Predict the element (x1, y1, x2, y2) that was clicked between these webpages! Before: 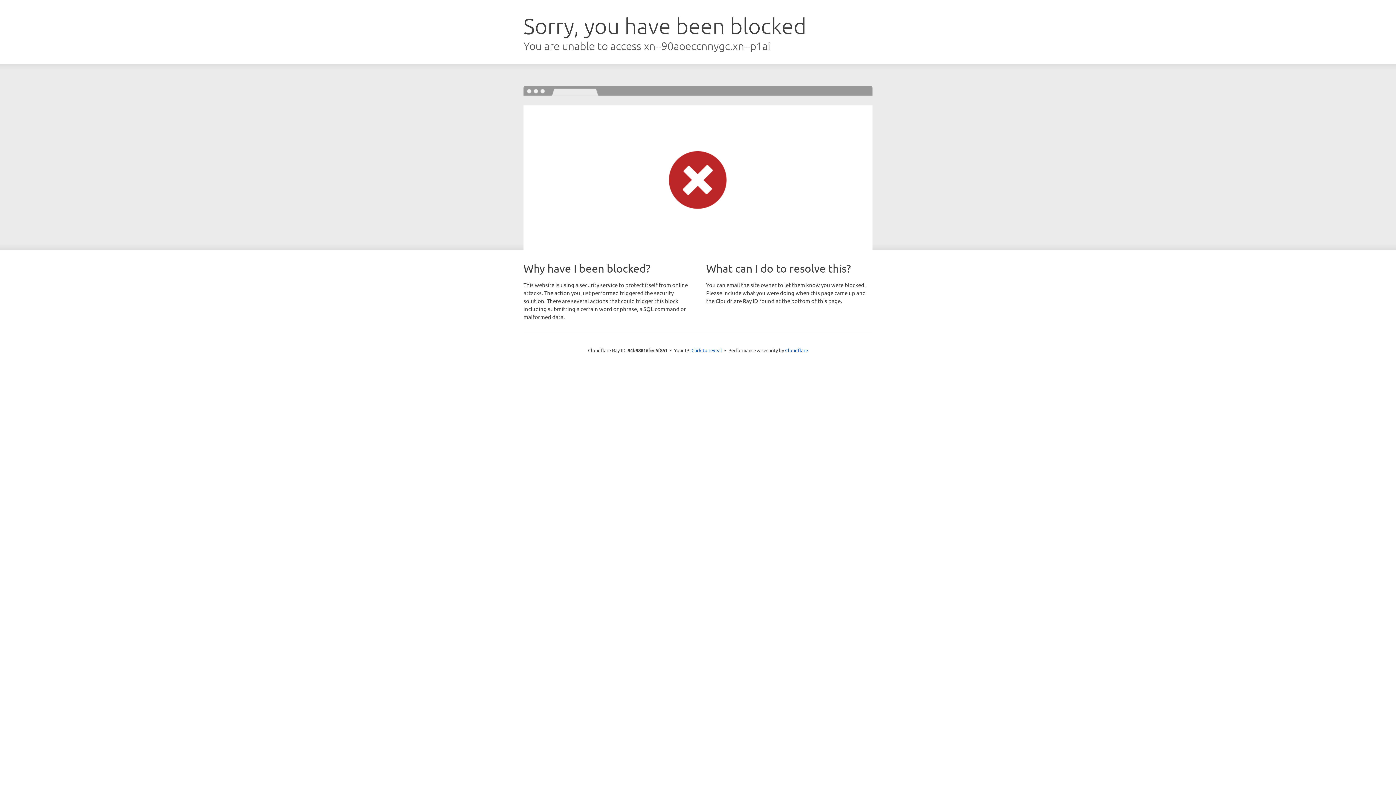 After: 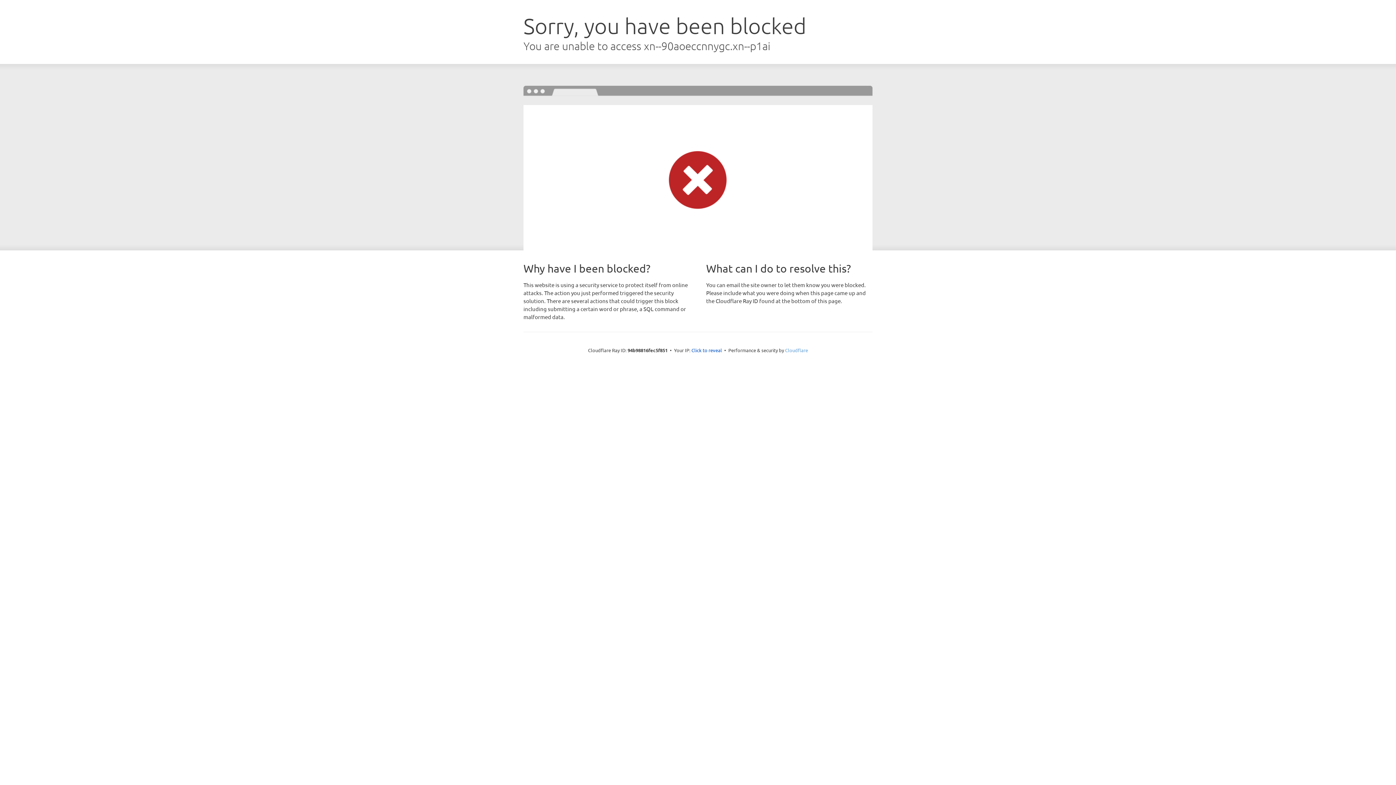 Action: label: Cloudflare bbox: (785, 347, 808, 353)